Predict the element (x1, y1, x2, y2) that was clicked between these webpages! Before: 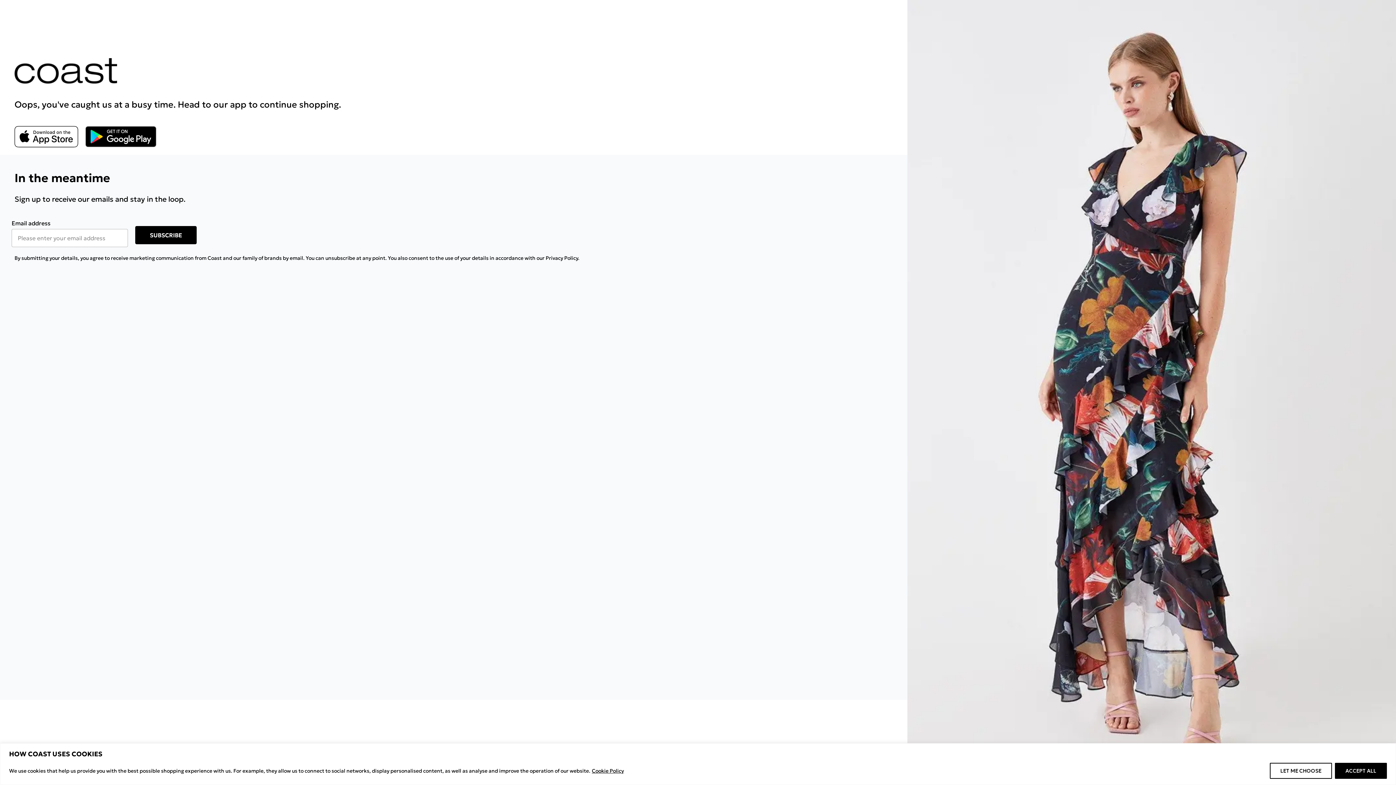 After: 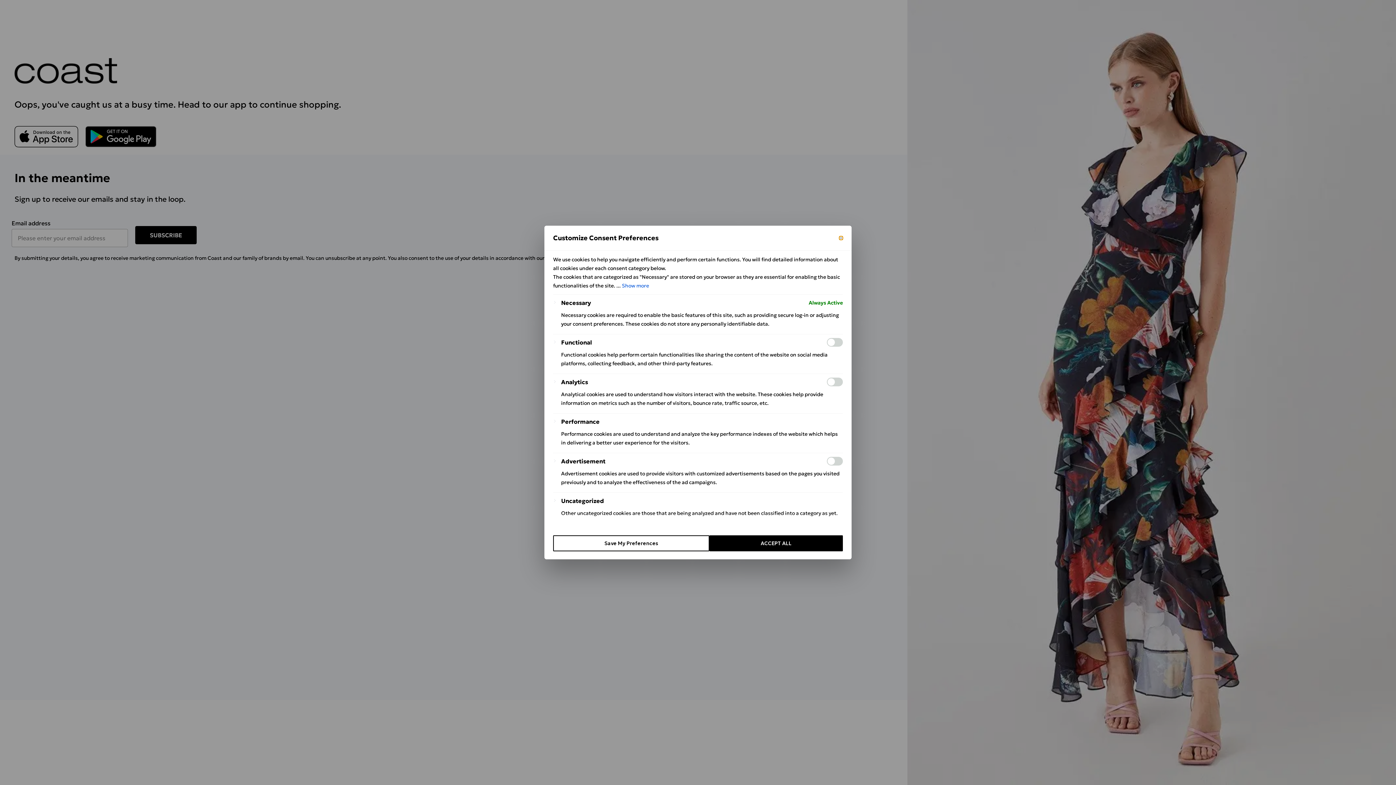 Action: label: LET ME CHOOSE bbox: (1270, 763, 1332, 779)